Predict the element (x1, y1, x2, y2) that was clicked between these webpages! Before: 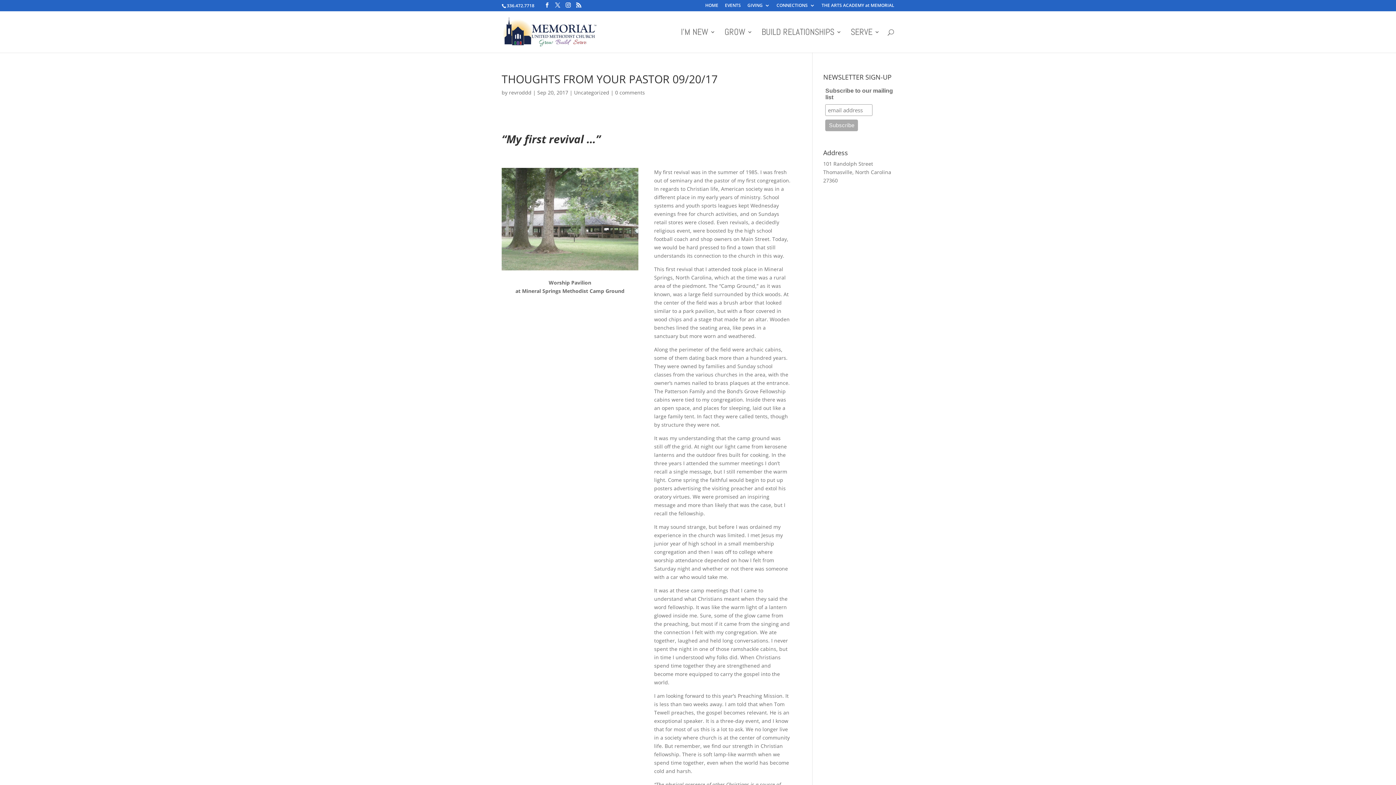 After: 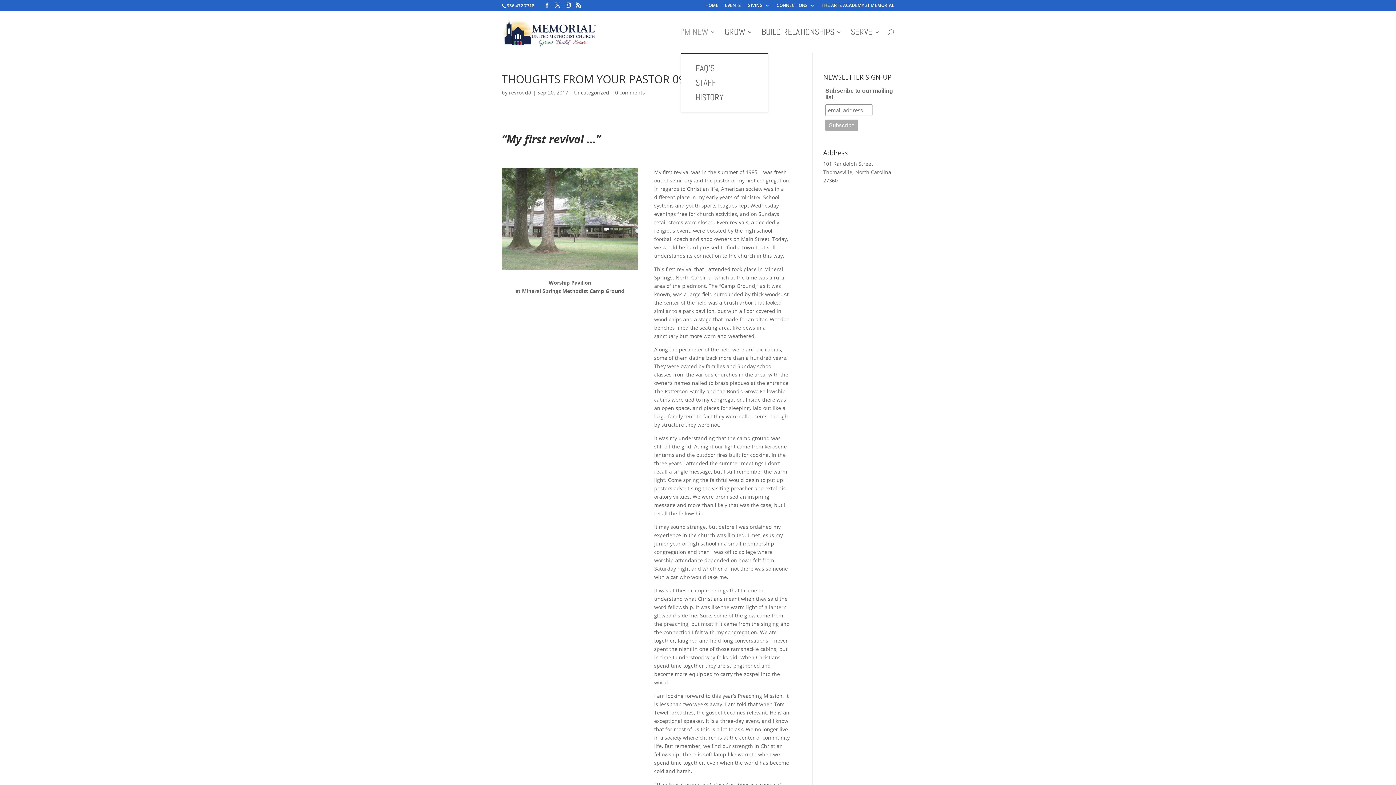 Action: bbox: (681, 29, 715, 52) label: I’M NEW